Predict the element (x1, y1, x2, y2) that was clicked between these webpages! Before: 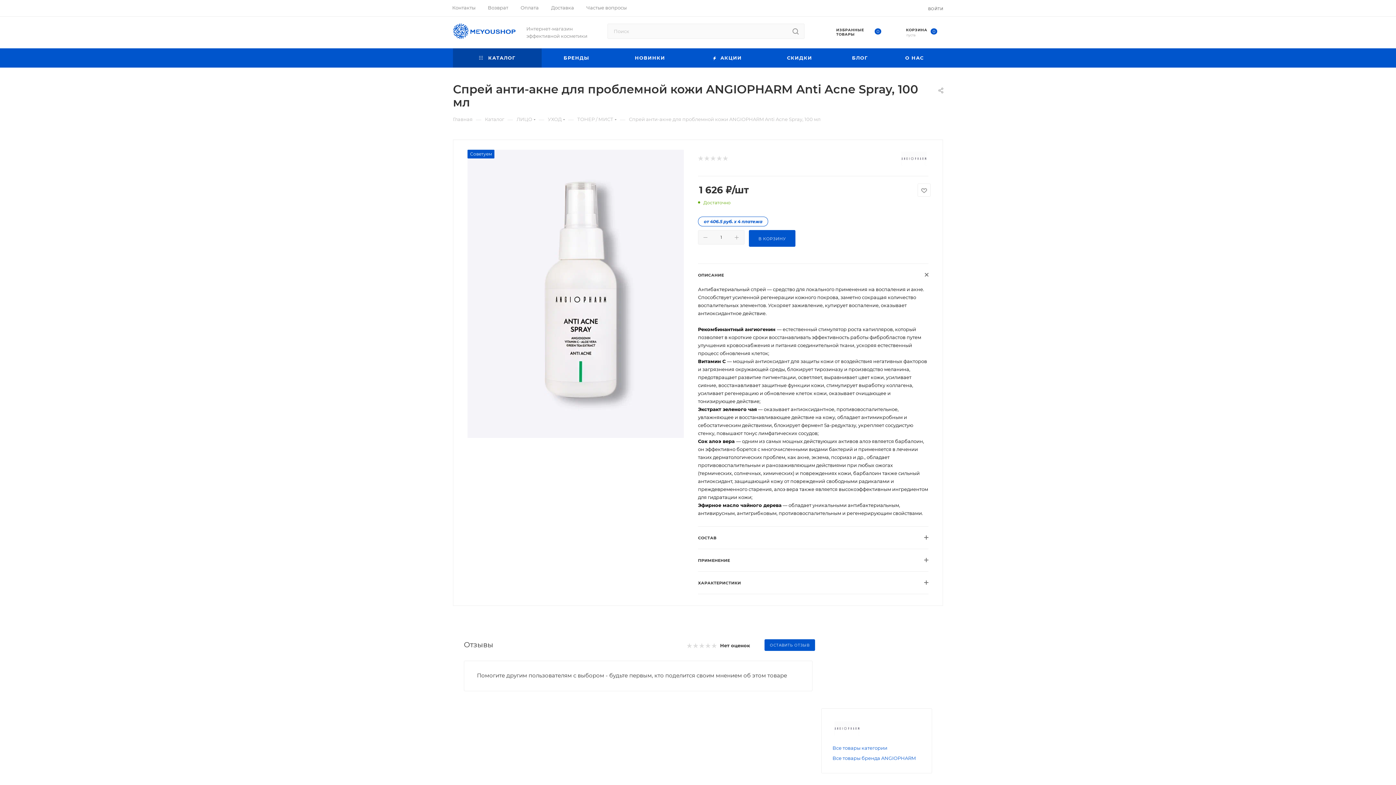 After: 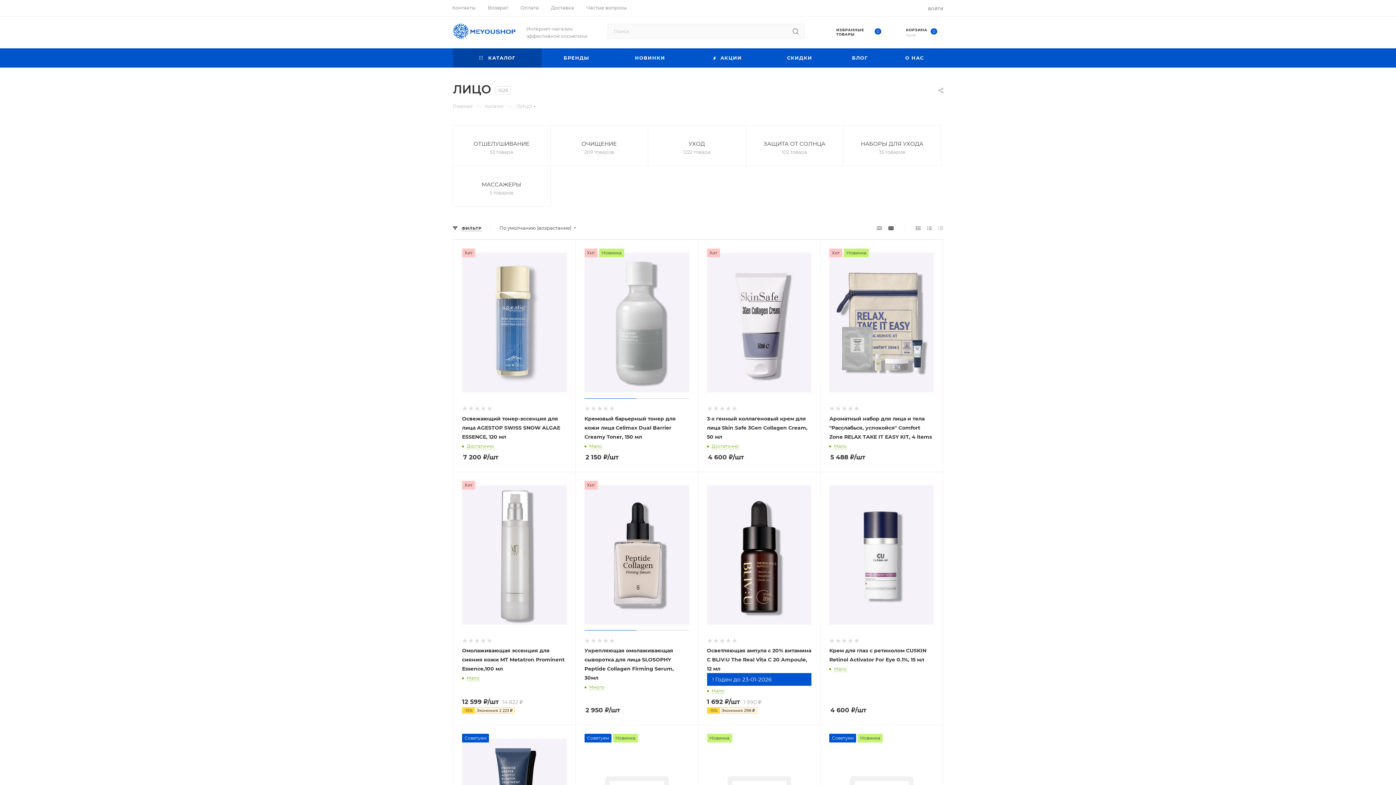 Action: label: ЛИЦО bbox: (516, 115, 532, 122)